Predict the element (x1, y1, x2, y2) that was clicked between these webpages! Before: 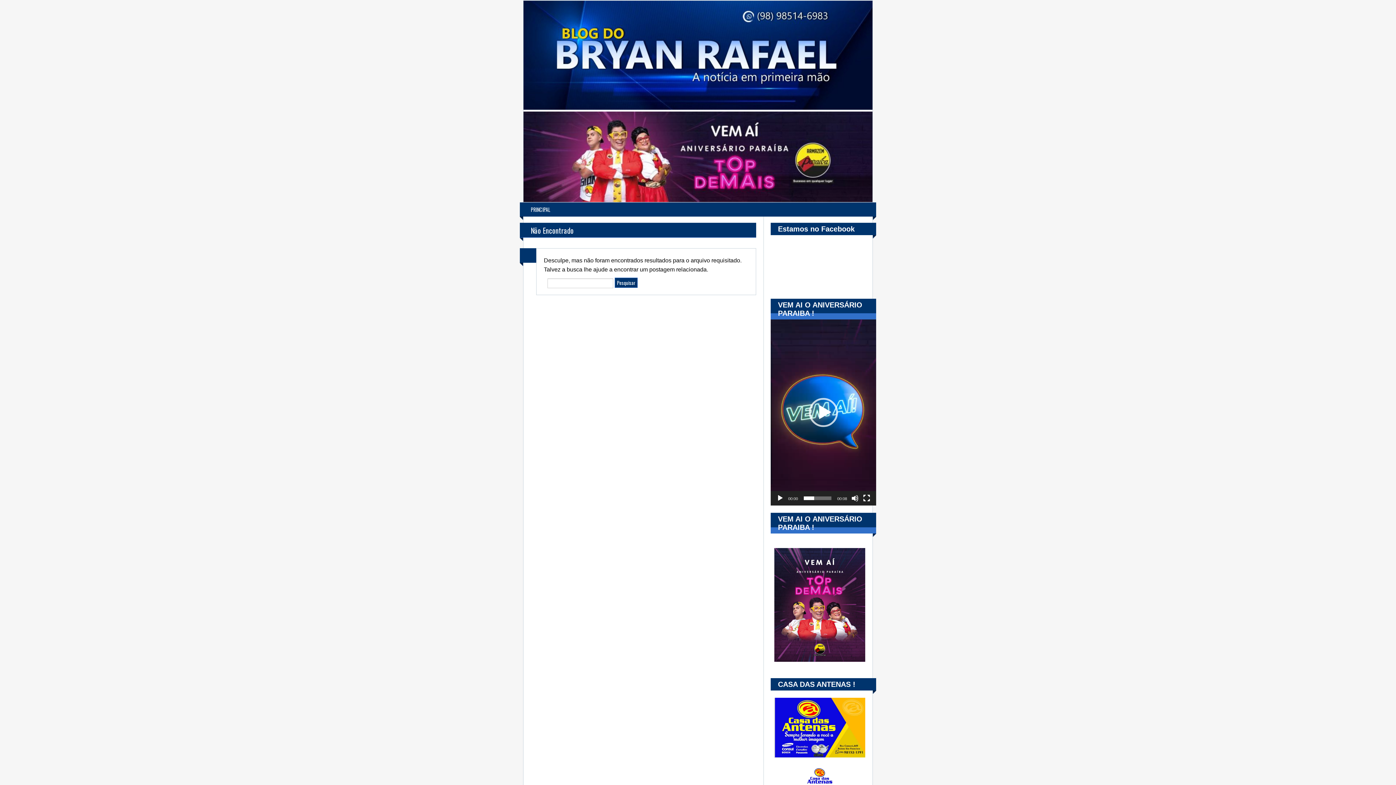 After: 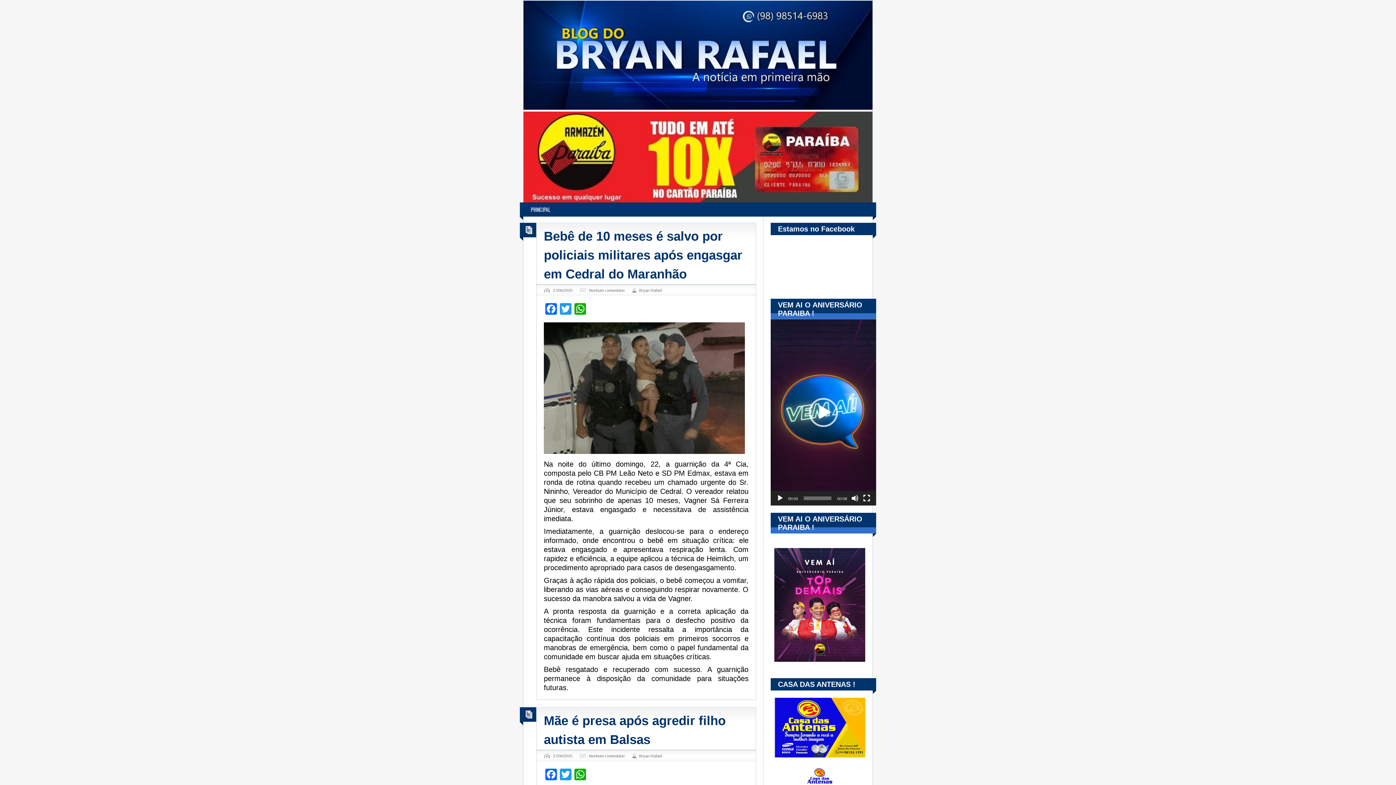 Action: bbox: (523, 102, 872, 111)